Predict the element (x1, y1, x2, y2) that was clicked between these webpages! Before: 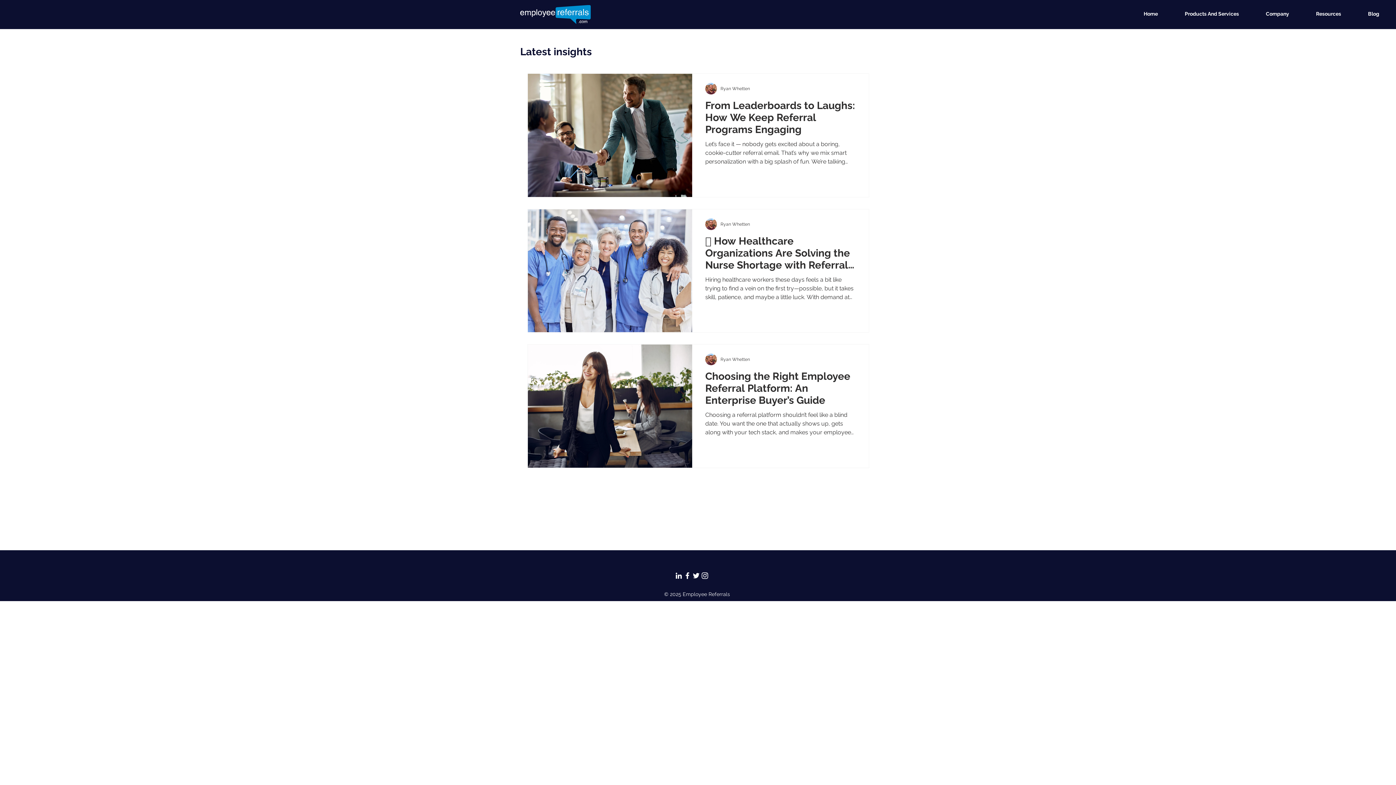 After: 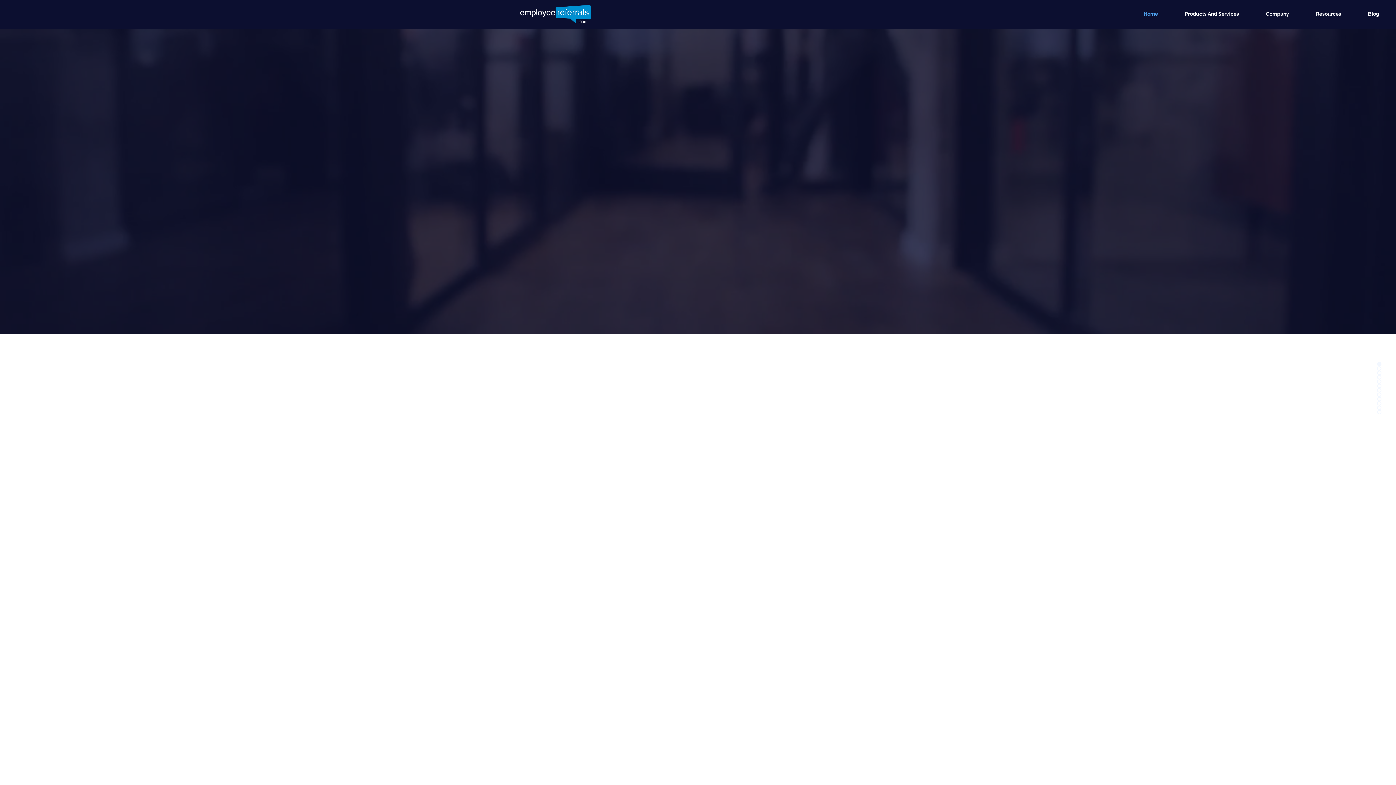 Action: label: Home bbox: (1122, 7, 1163, 20)